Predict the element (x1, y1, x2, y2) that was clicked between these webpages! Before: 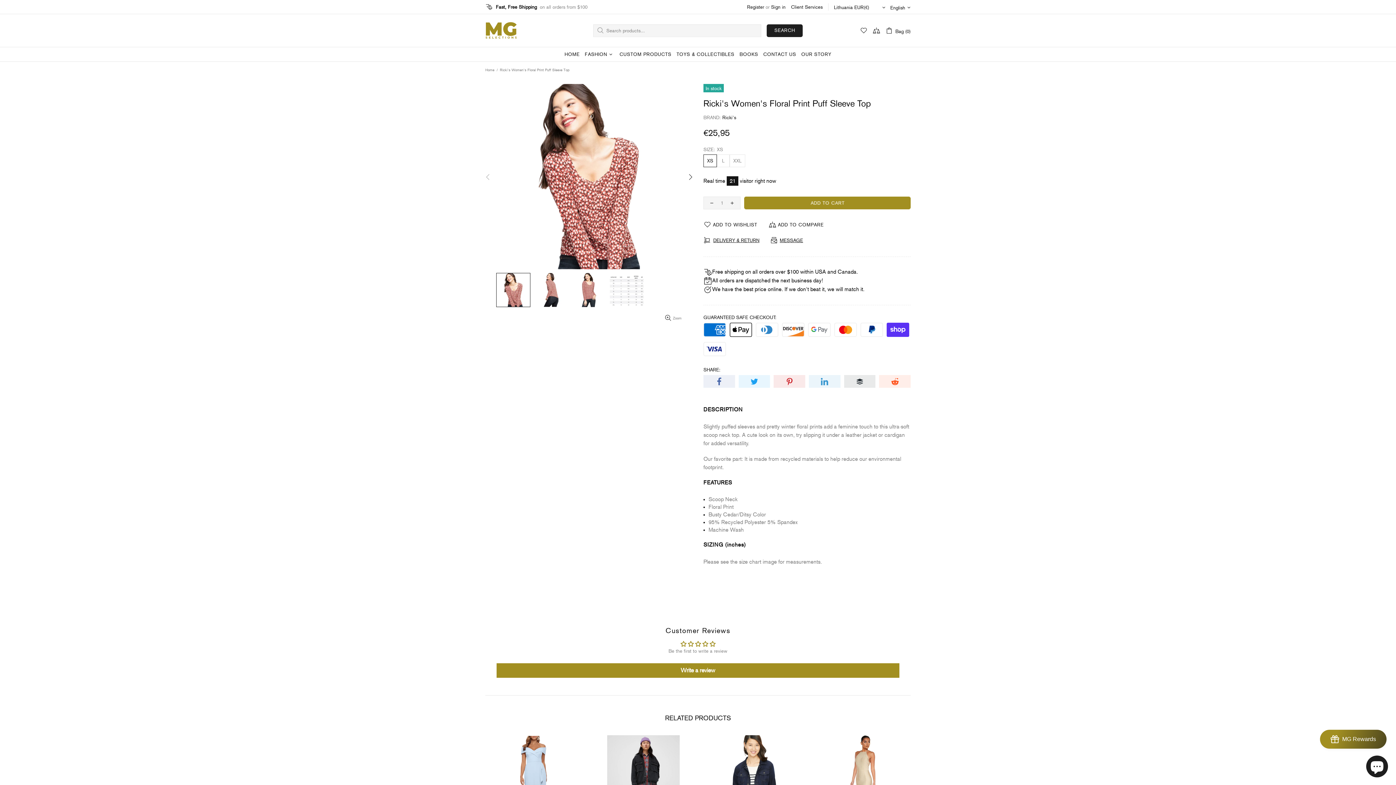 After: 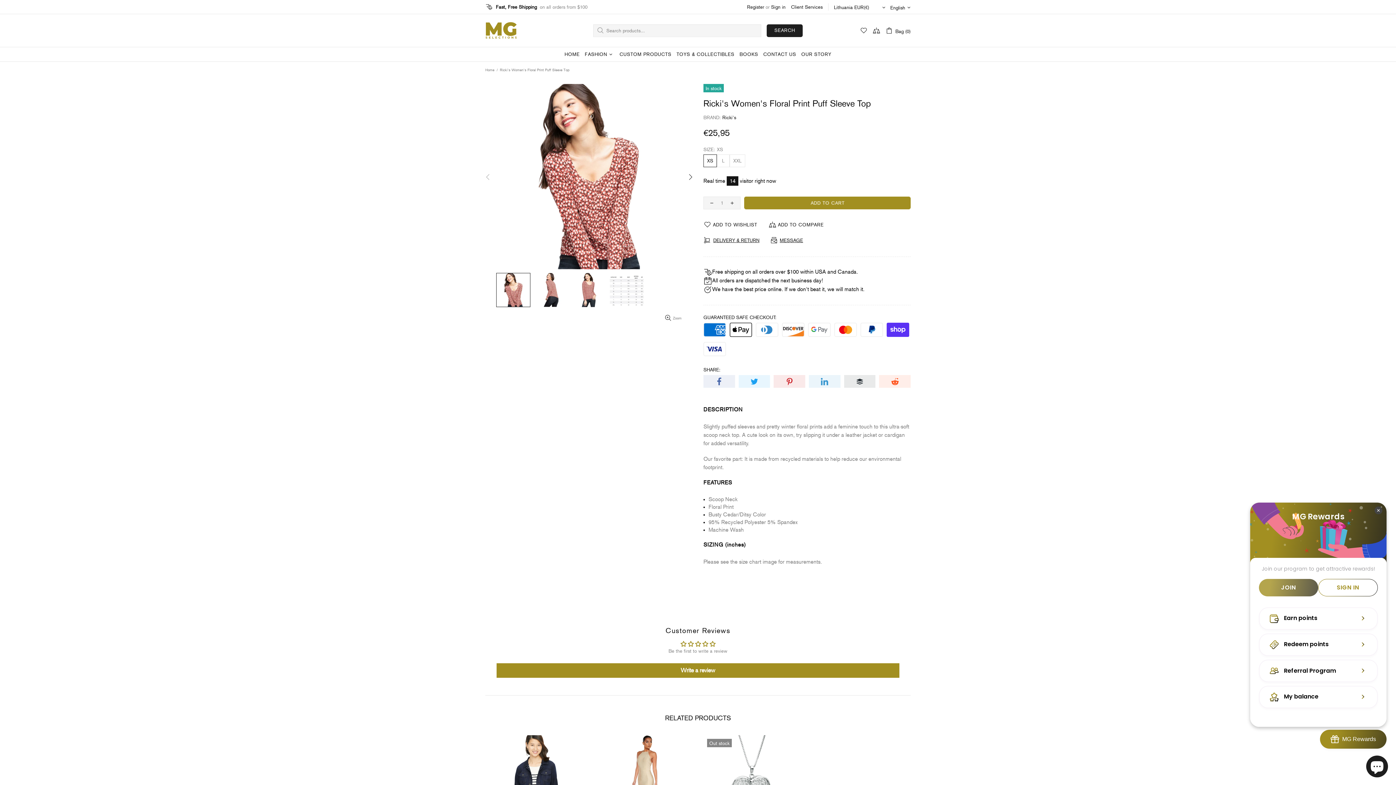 Action: label: BON-Loyalty-btn bbox: (1320, 730, 1386, 749)